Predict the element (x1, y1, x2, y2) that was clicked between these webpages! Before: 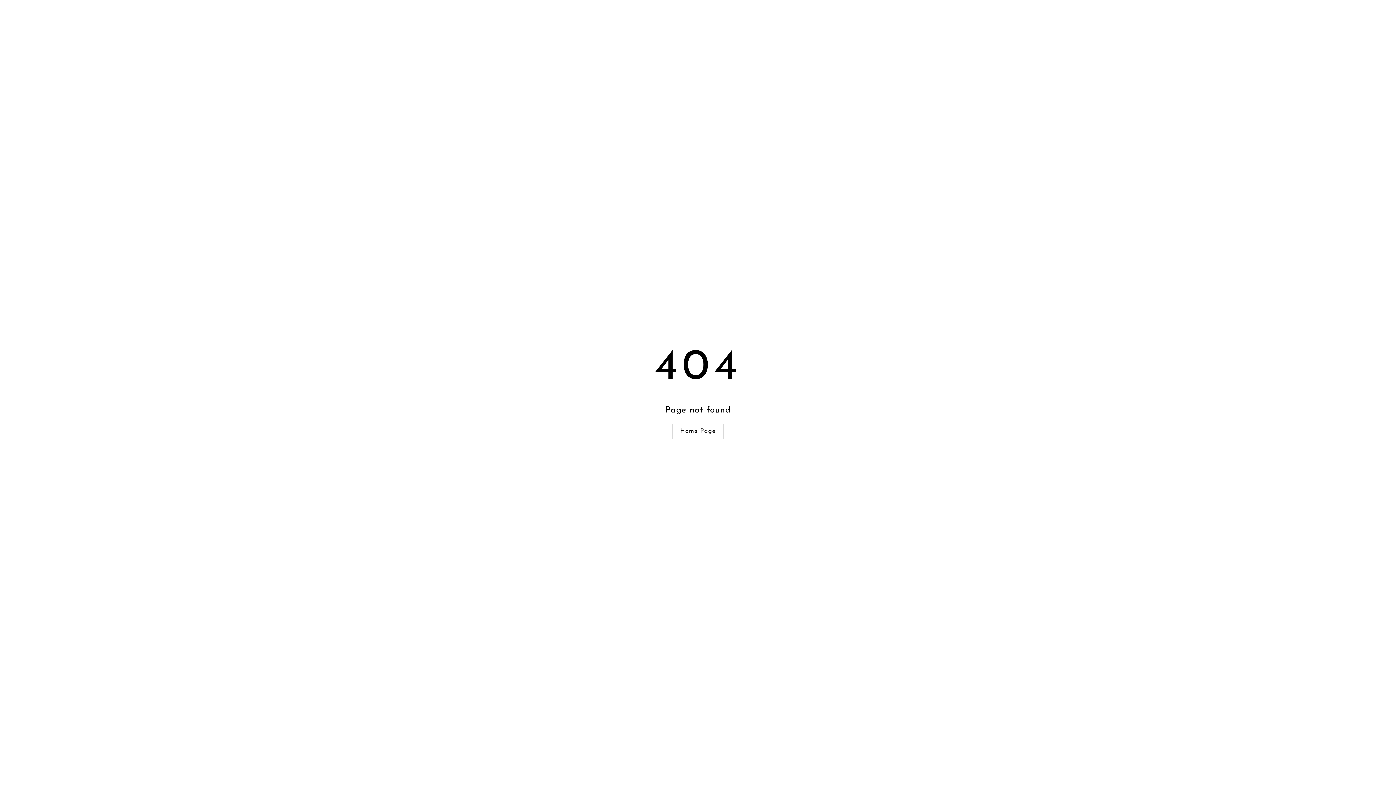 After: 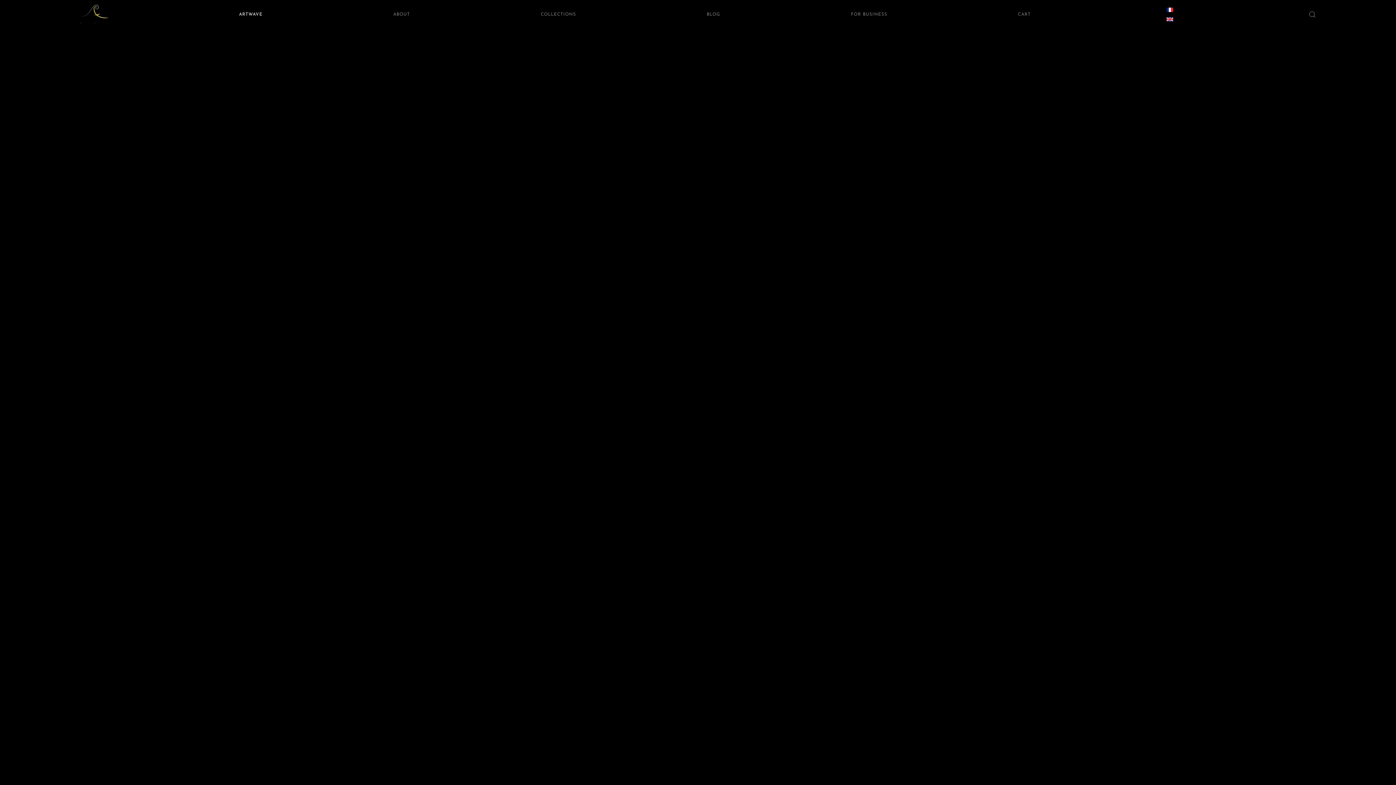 Action: label: Home Page bbox: (672, 423, 723, 439)